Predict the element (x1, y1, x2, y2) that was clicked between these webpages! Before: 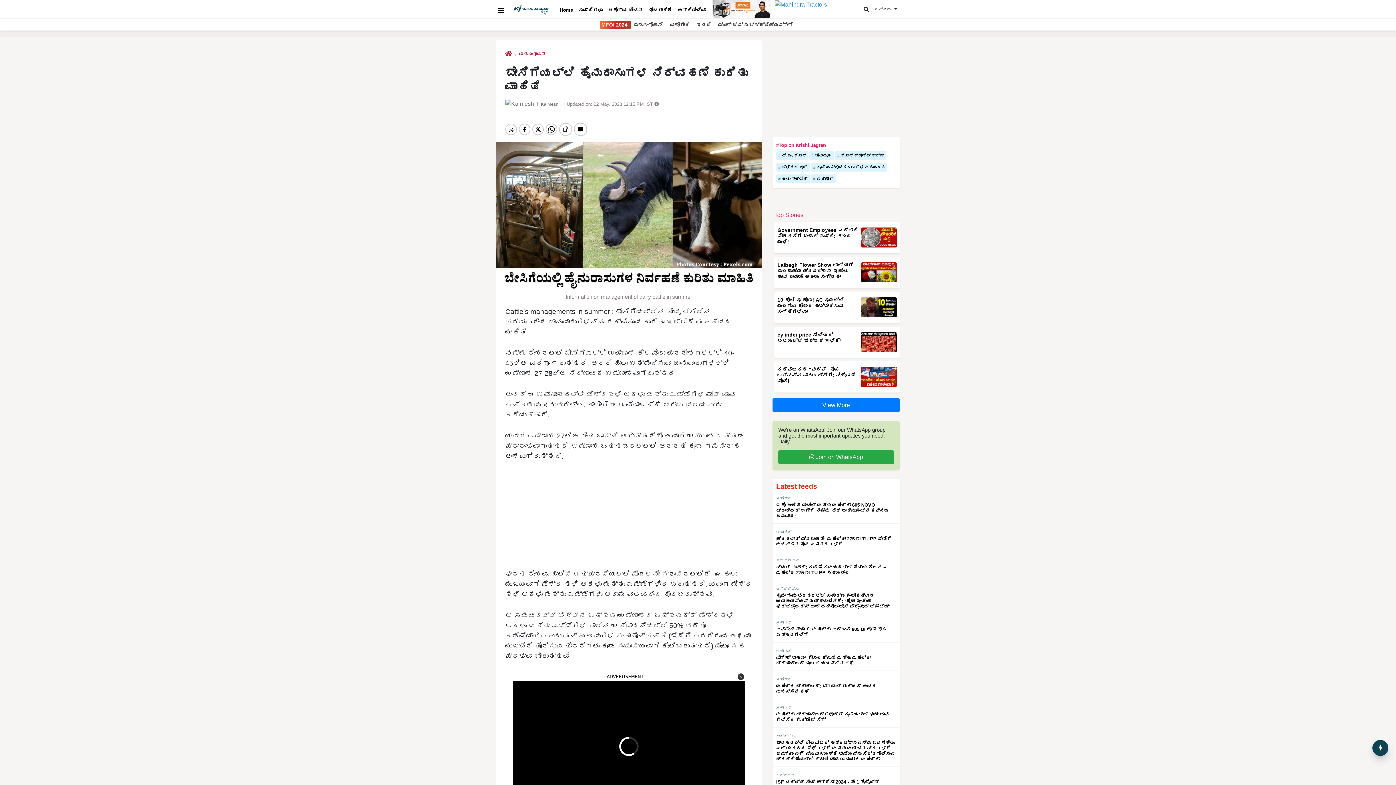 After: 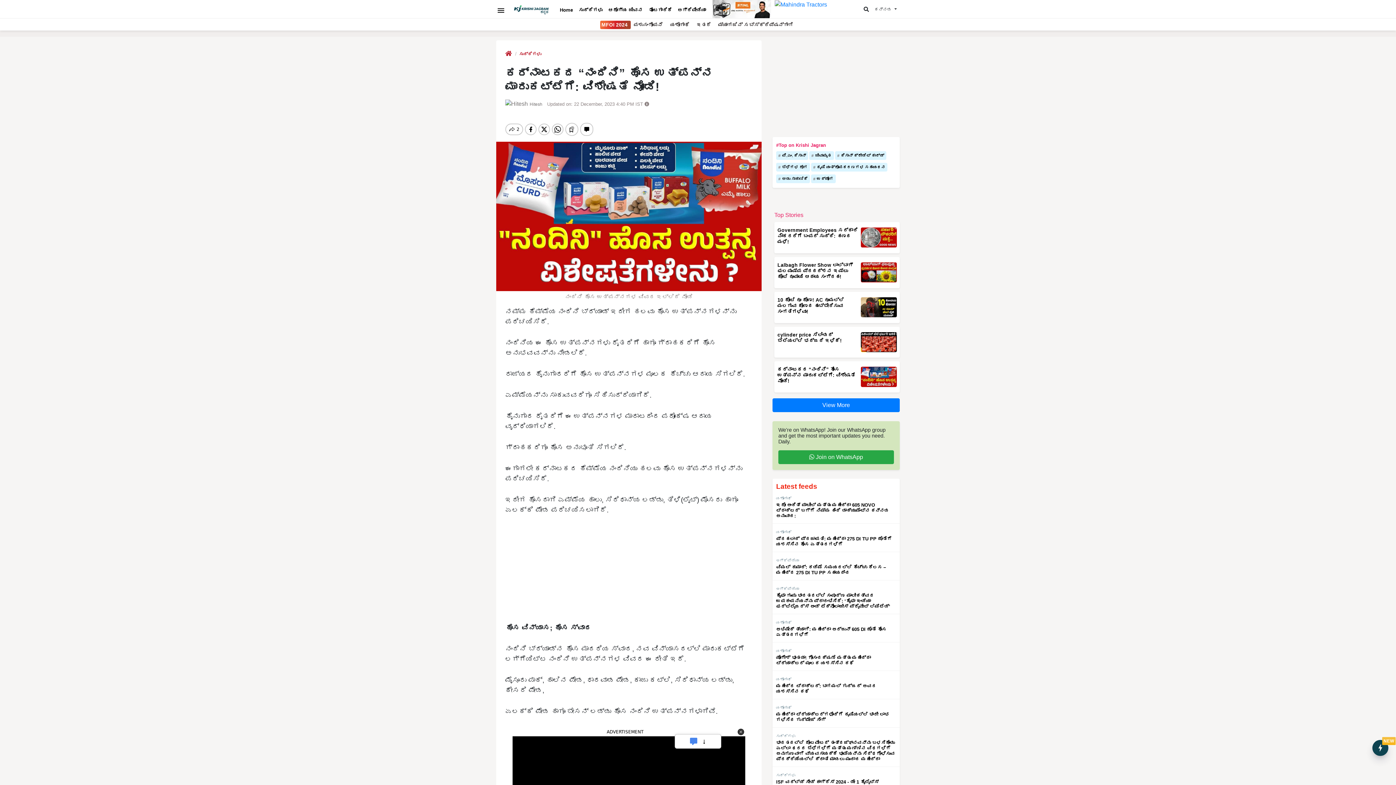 Action: bbox: (861, 367, 897, 387)